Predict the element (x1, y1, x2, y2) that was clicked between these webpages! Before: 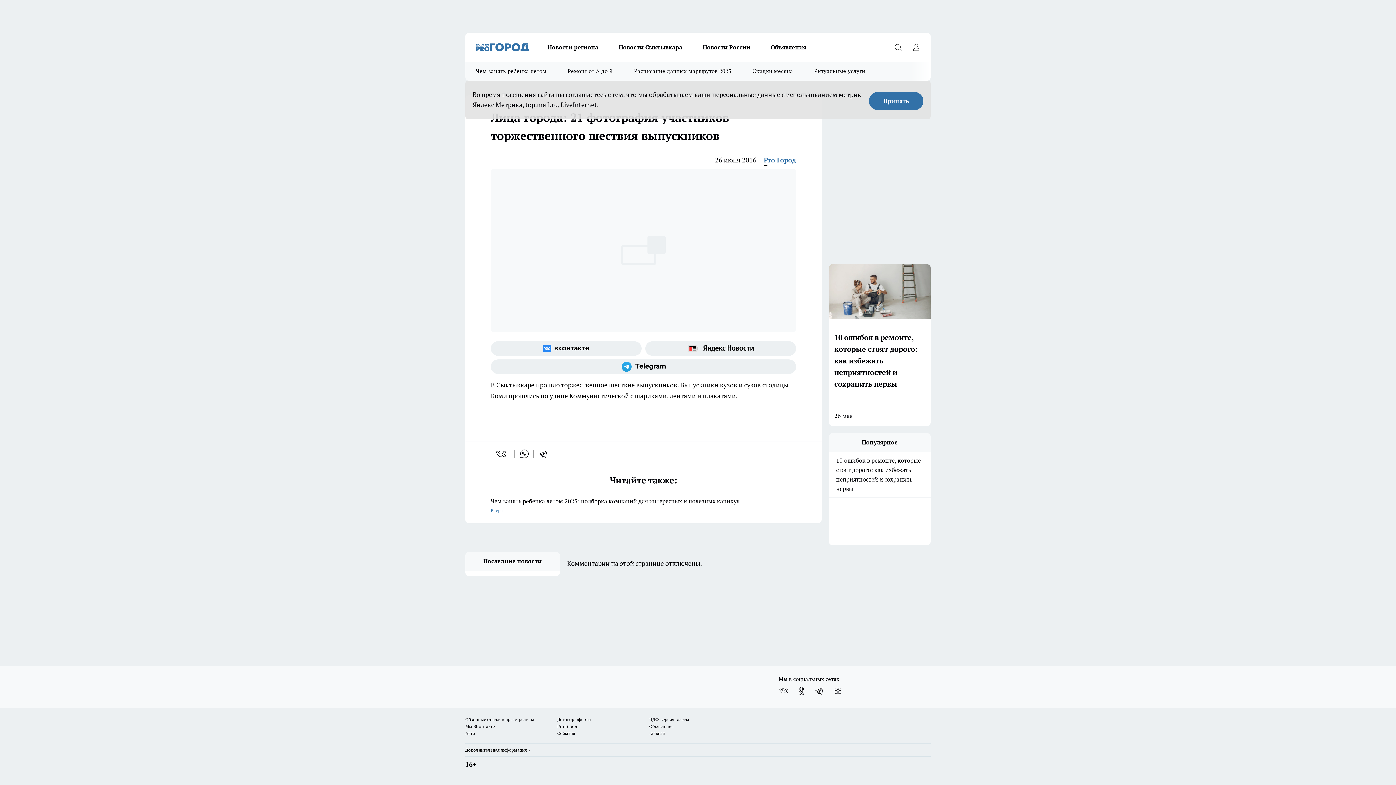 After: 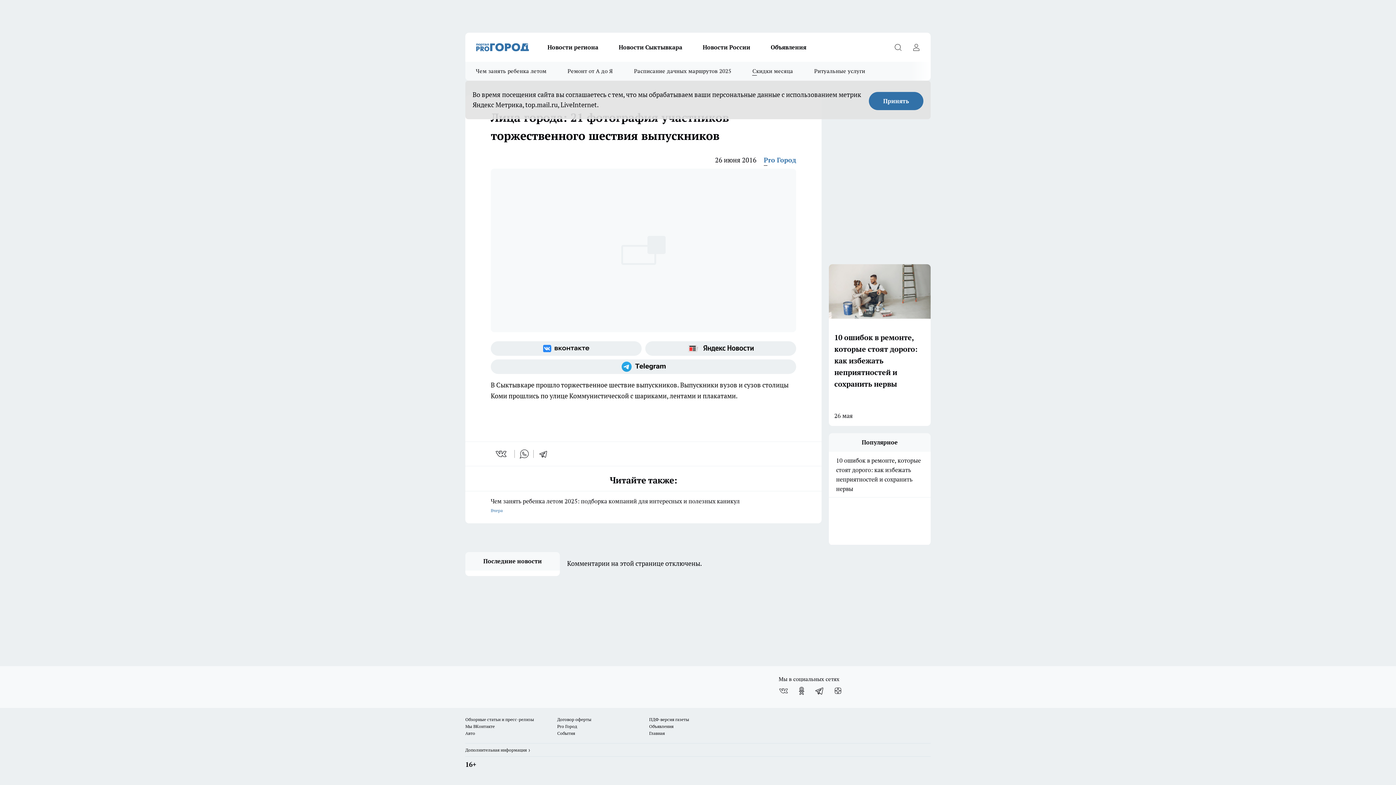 Action: bbox: (742, 61, 803, 80) label: Скидки месяца